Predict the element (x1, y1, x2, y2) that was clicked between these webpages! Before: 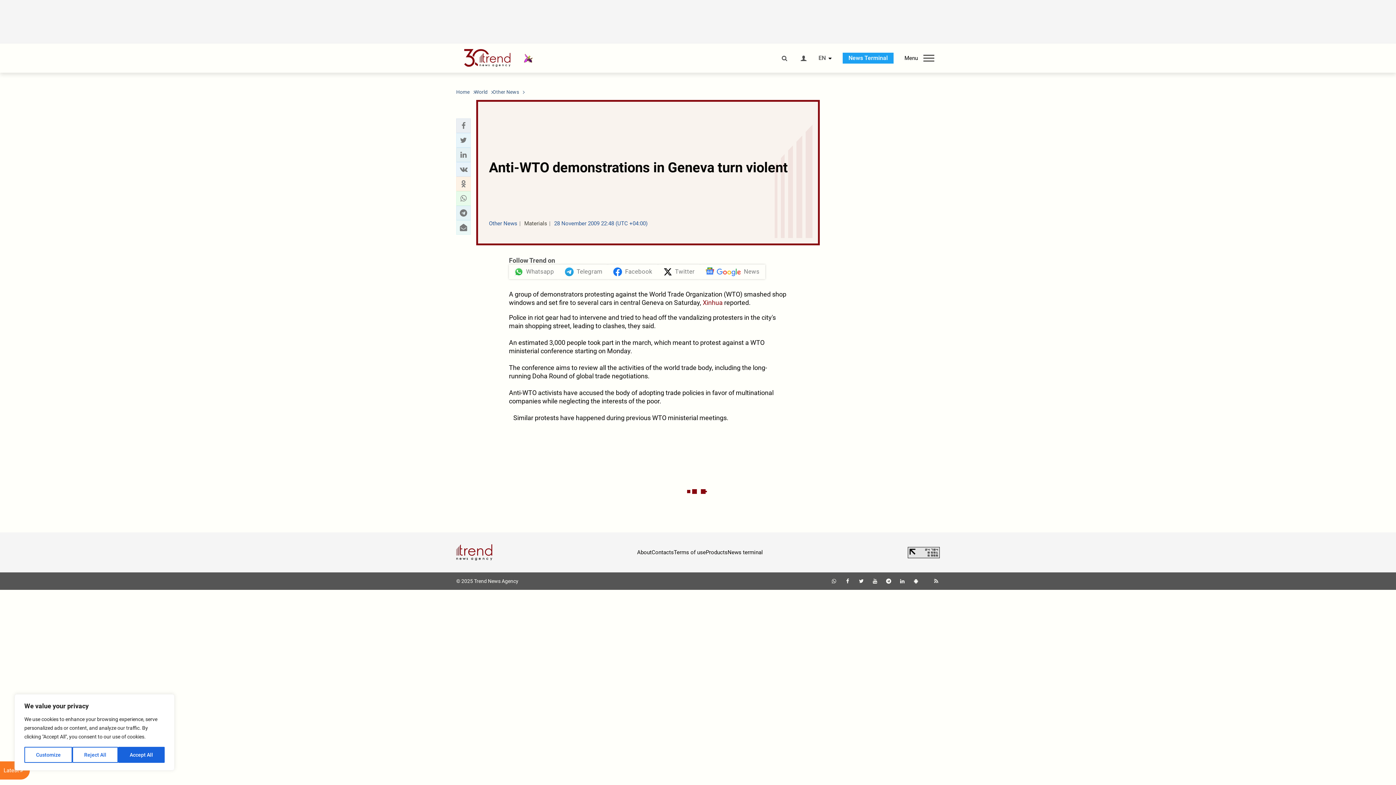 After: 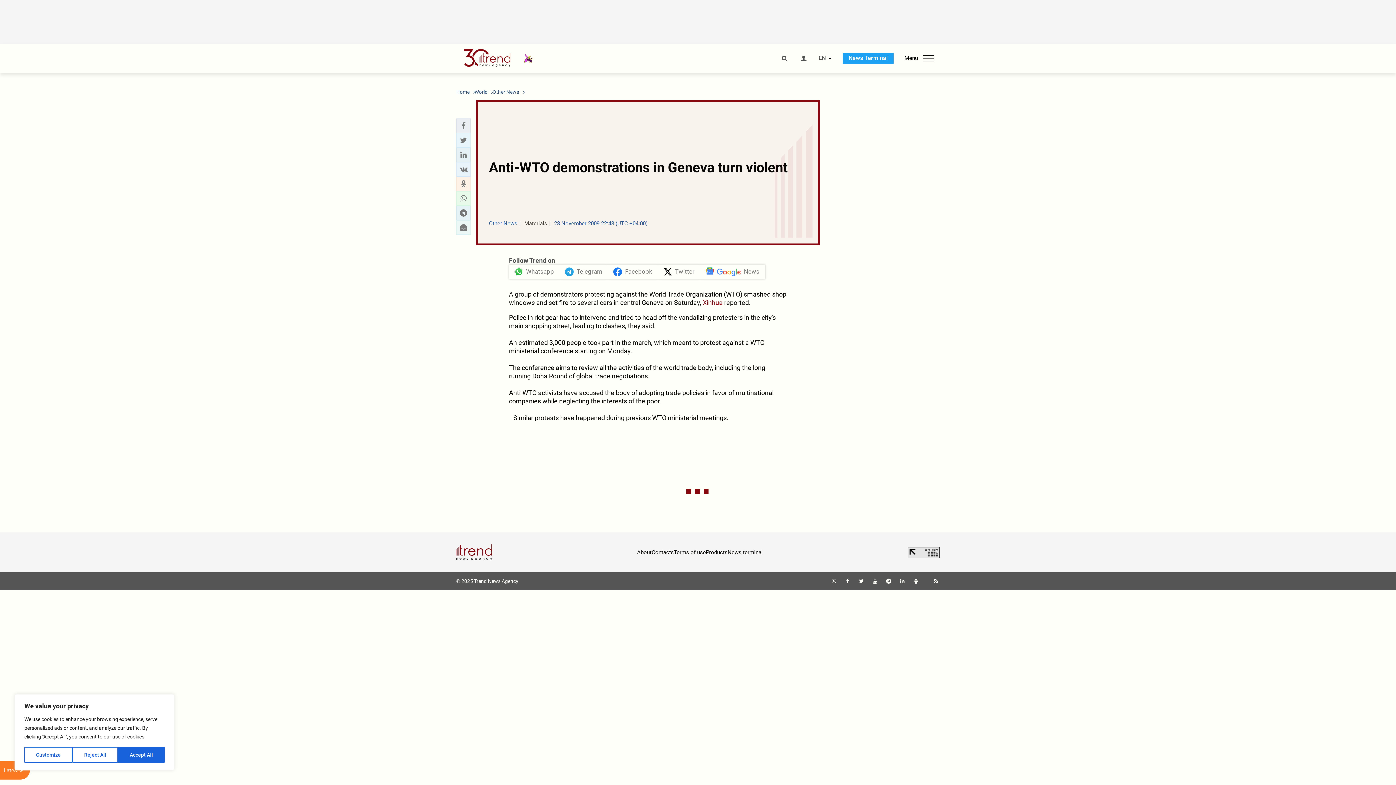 Action: bbox: (908, 547, 940, 558)